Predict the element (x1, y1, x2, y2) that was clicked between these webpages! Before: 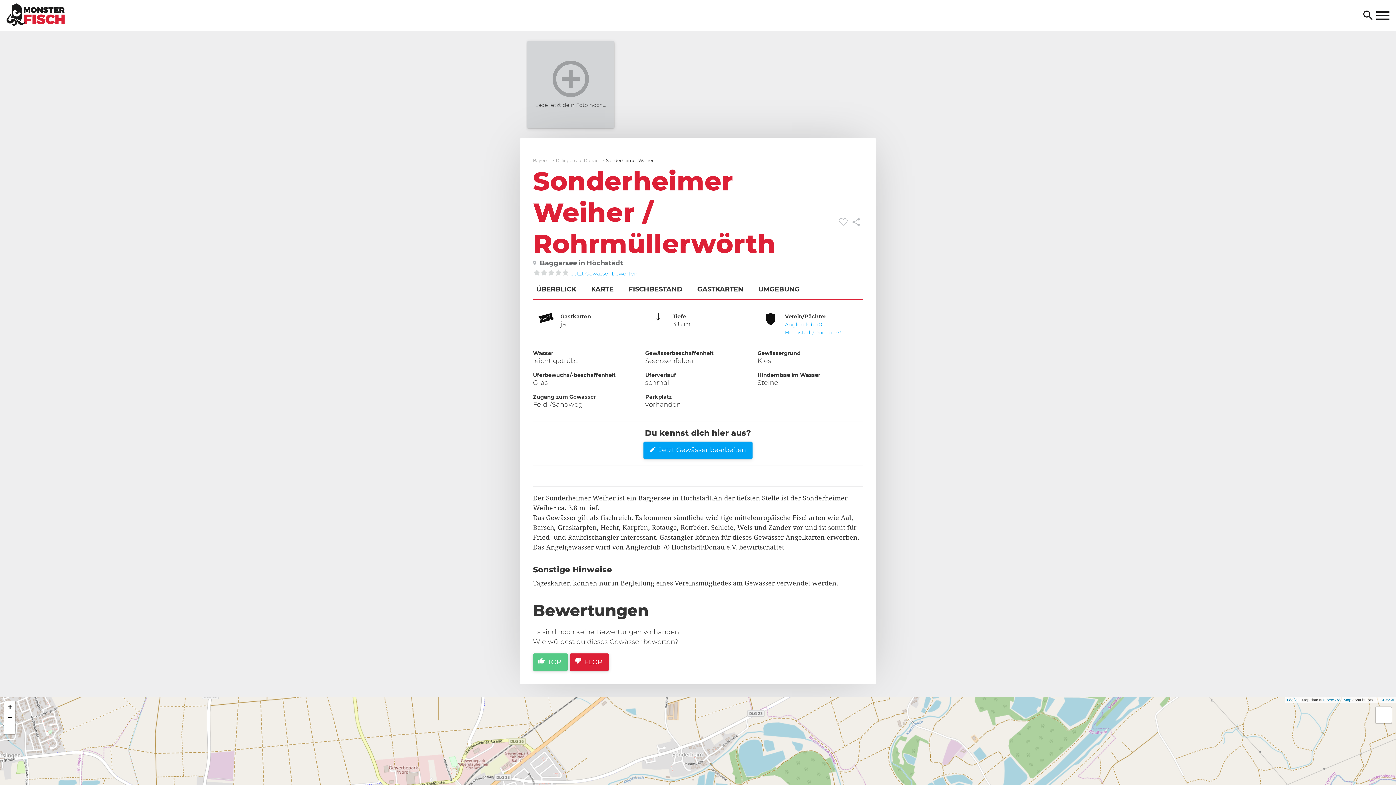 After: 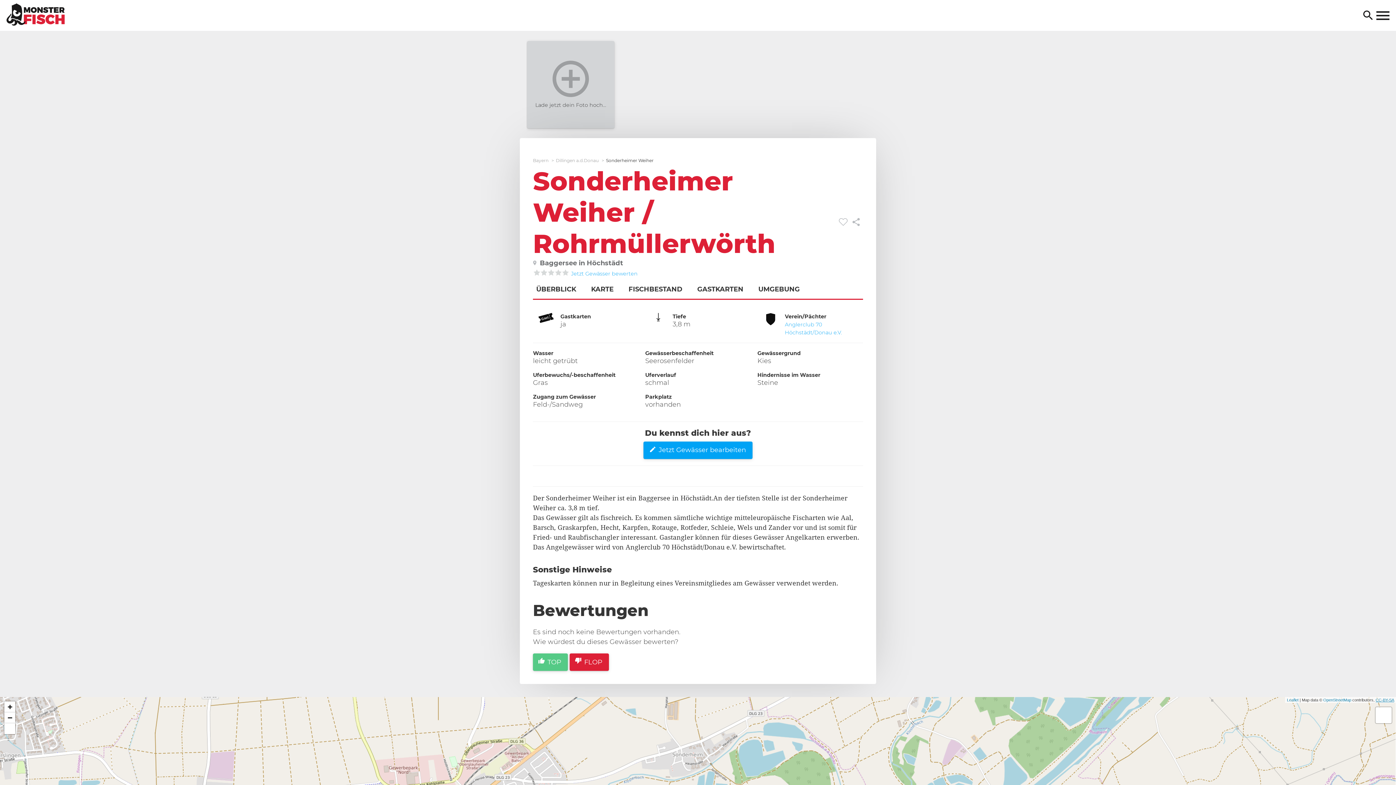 Action: bbox: (1376, 698, 1394, 702) label: CC-BY-SA